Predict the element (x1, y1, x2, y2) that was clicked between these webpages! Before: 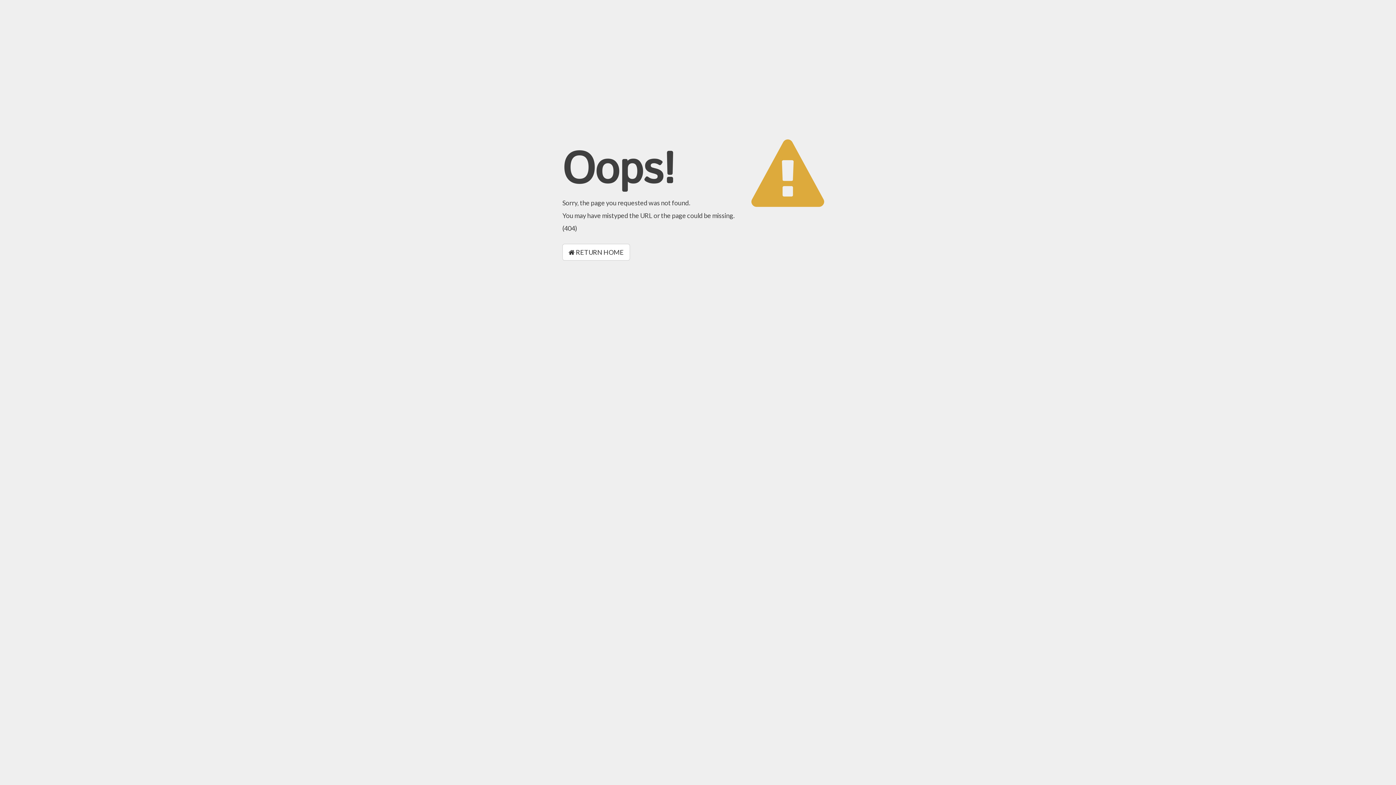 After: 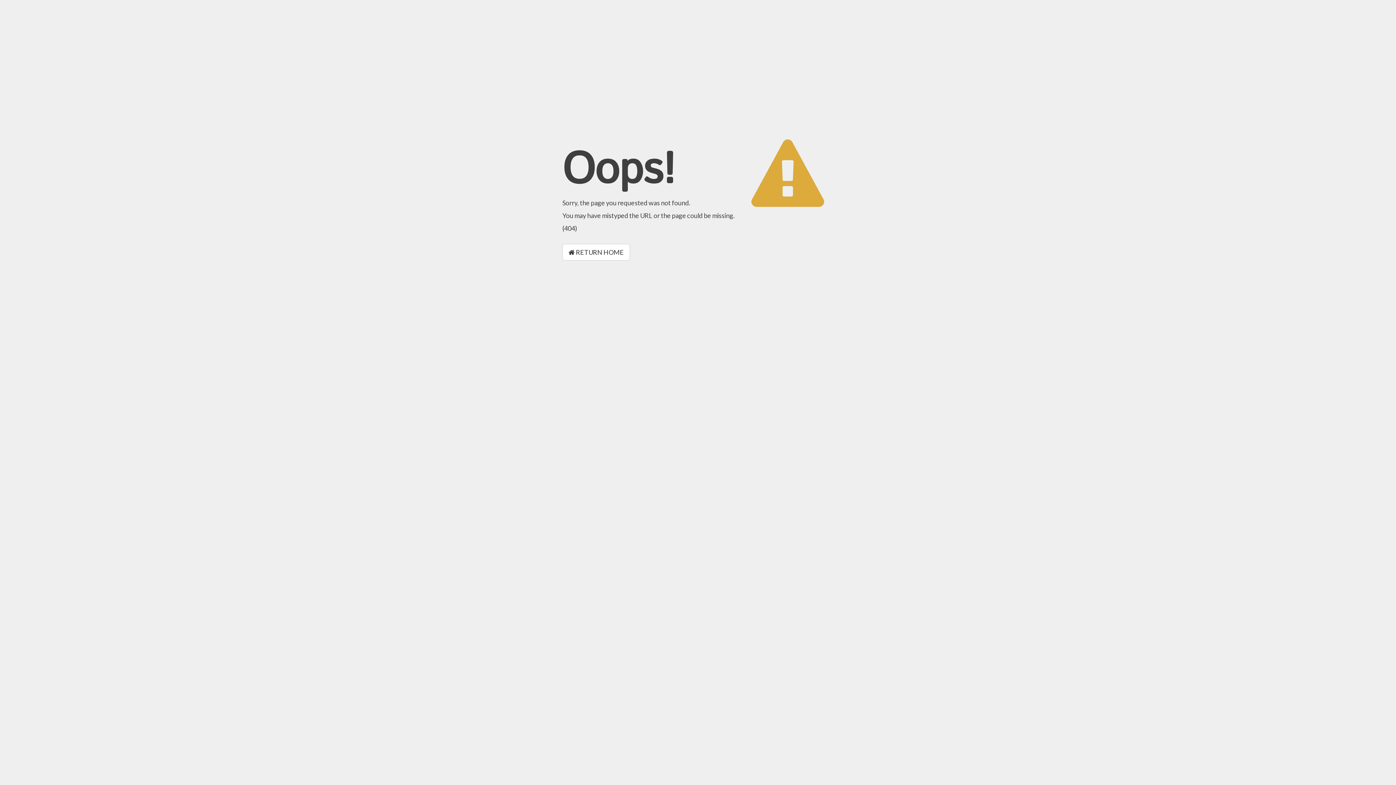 Action: label:  RETURN HOME bbox: (562, 244, 630, 260)